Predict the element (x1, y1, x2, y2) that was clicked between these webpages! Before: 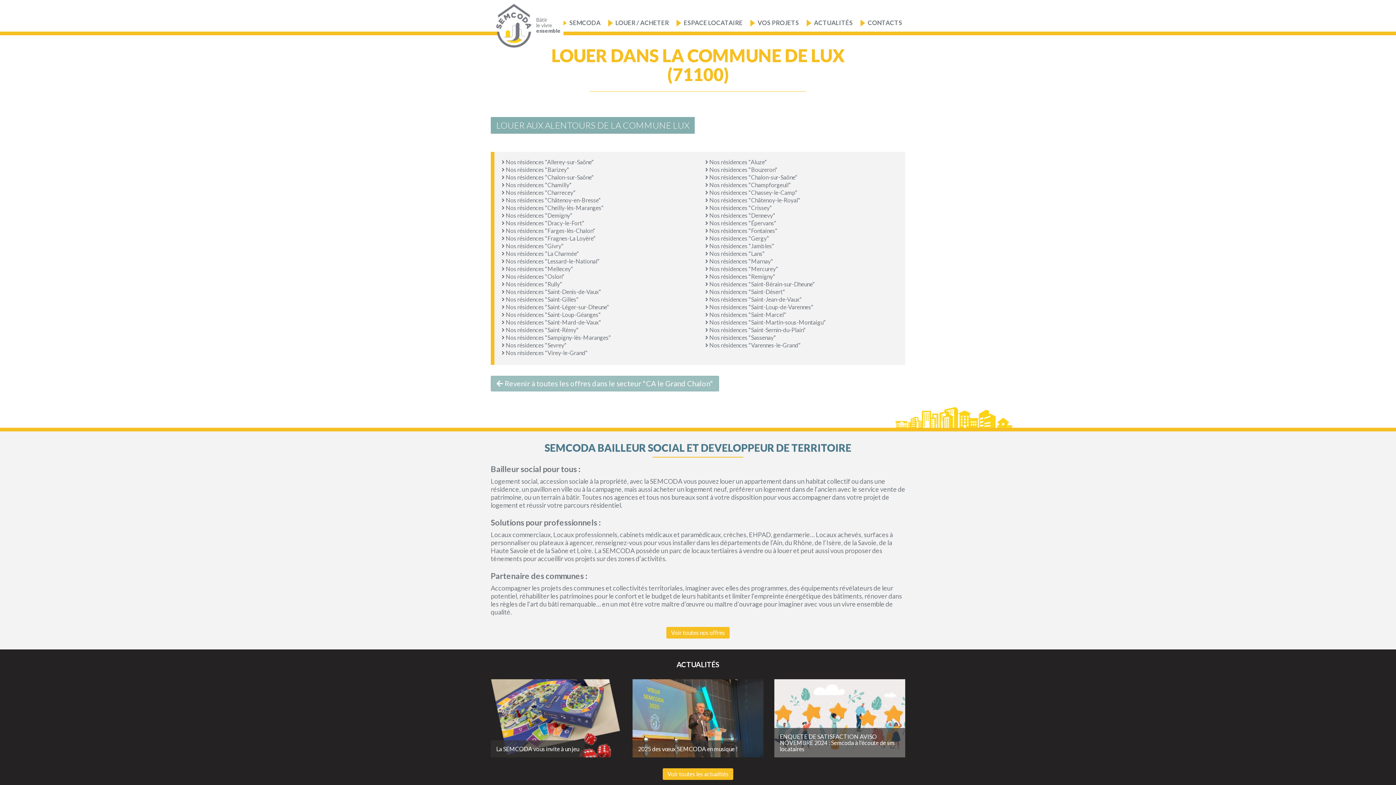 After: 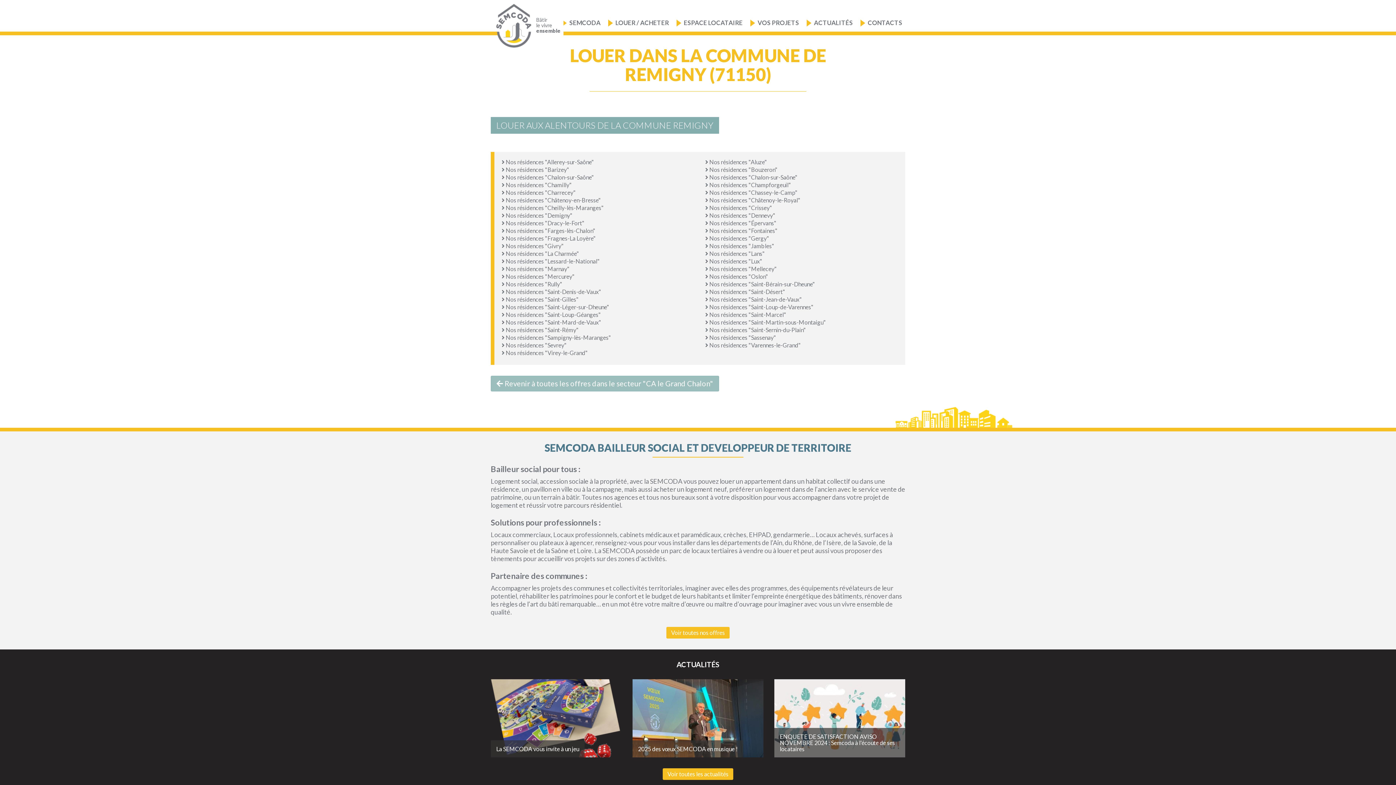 Action: label:  Nos résidences "Remigny" bbox: (705, 273, 775, 280)